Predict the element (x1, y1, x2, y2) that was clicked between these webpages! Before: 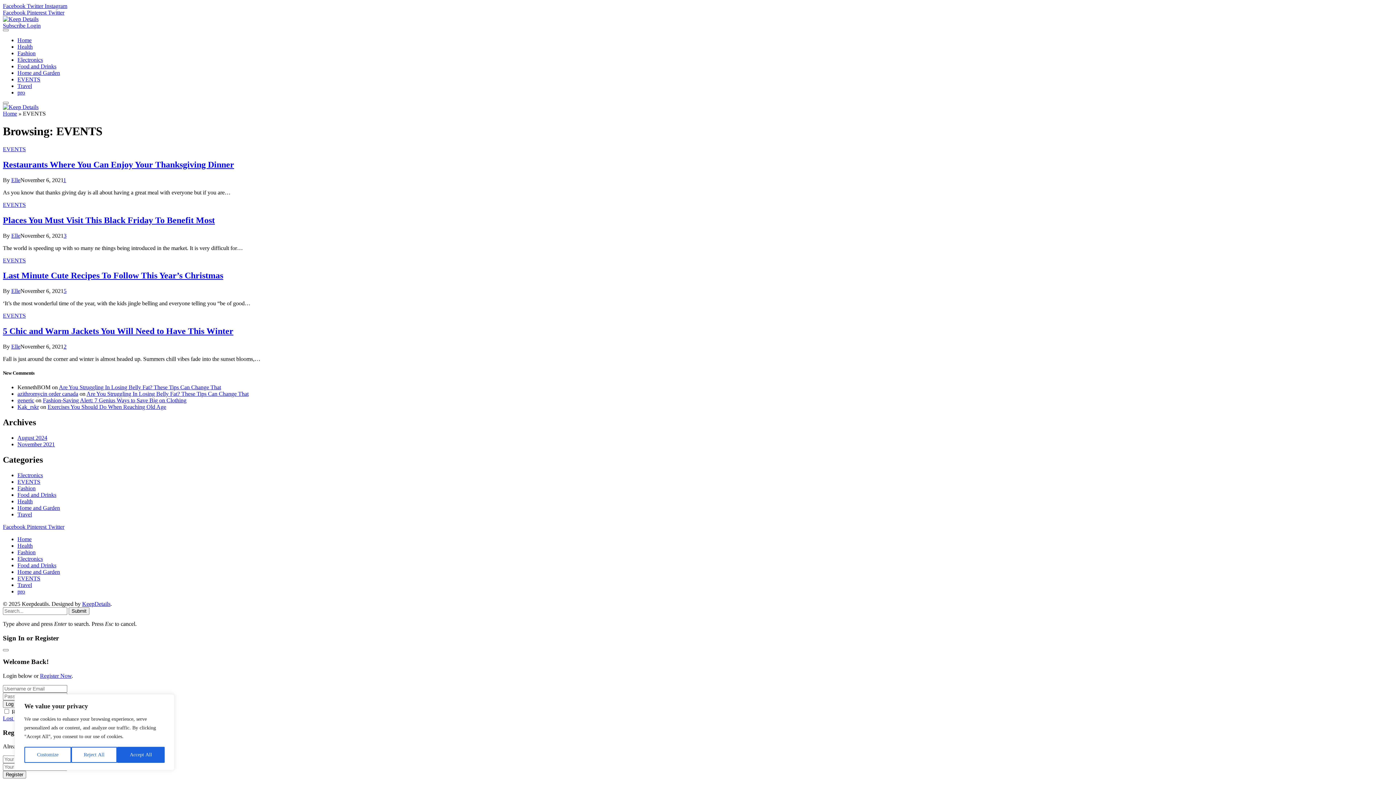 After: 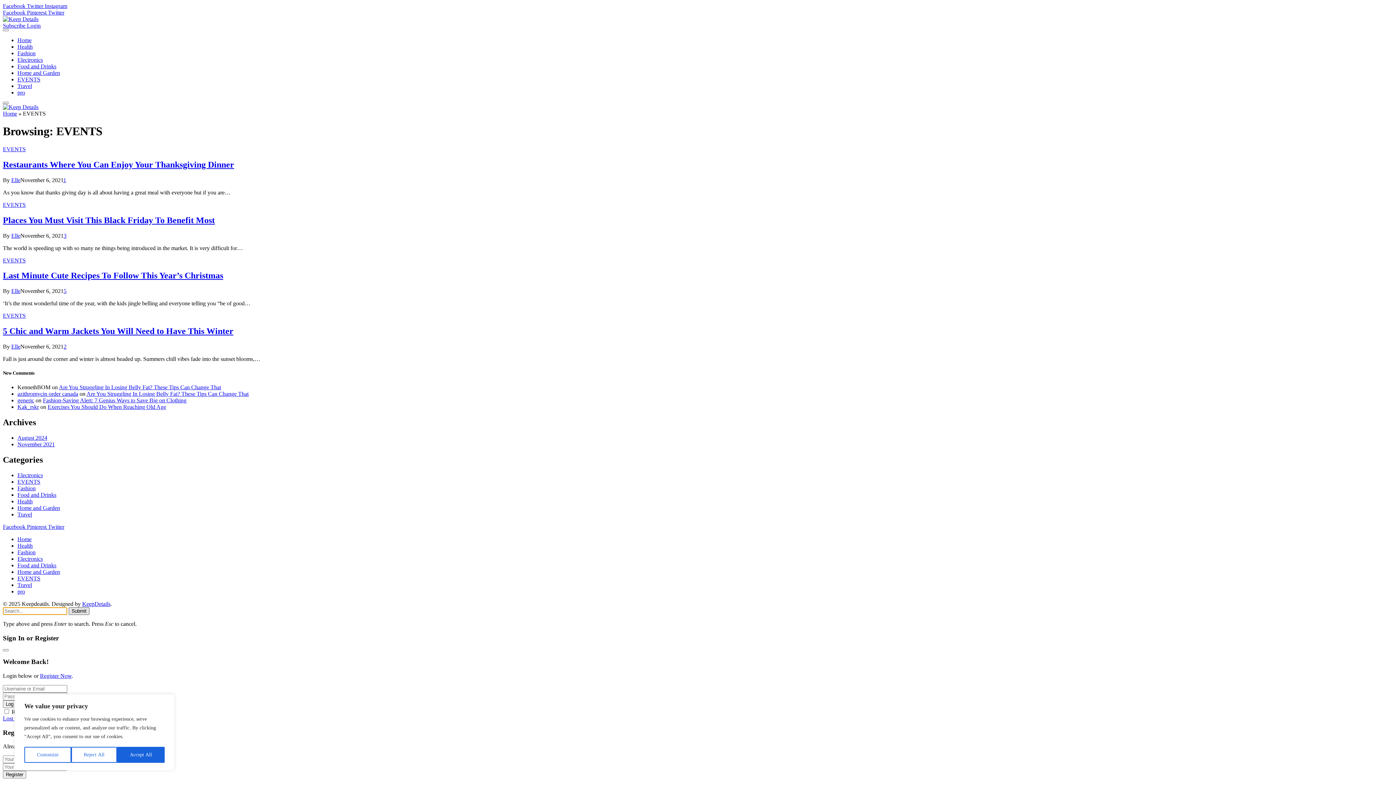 Action: label: Submit bbox: (68, 607, 89, 615)